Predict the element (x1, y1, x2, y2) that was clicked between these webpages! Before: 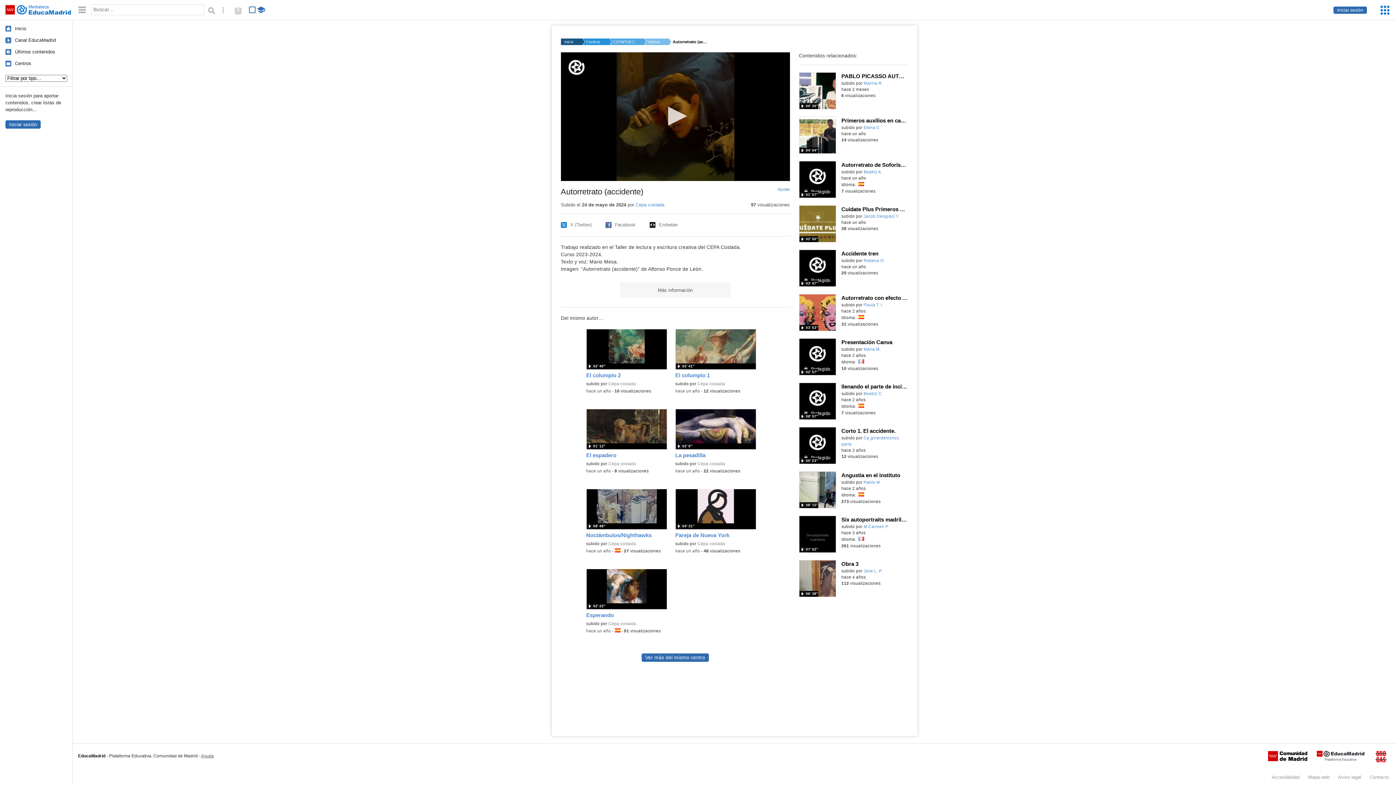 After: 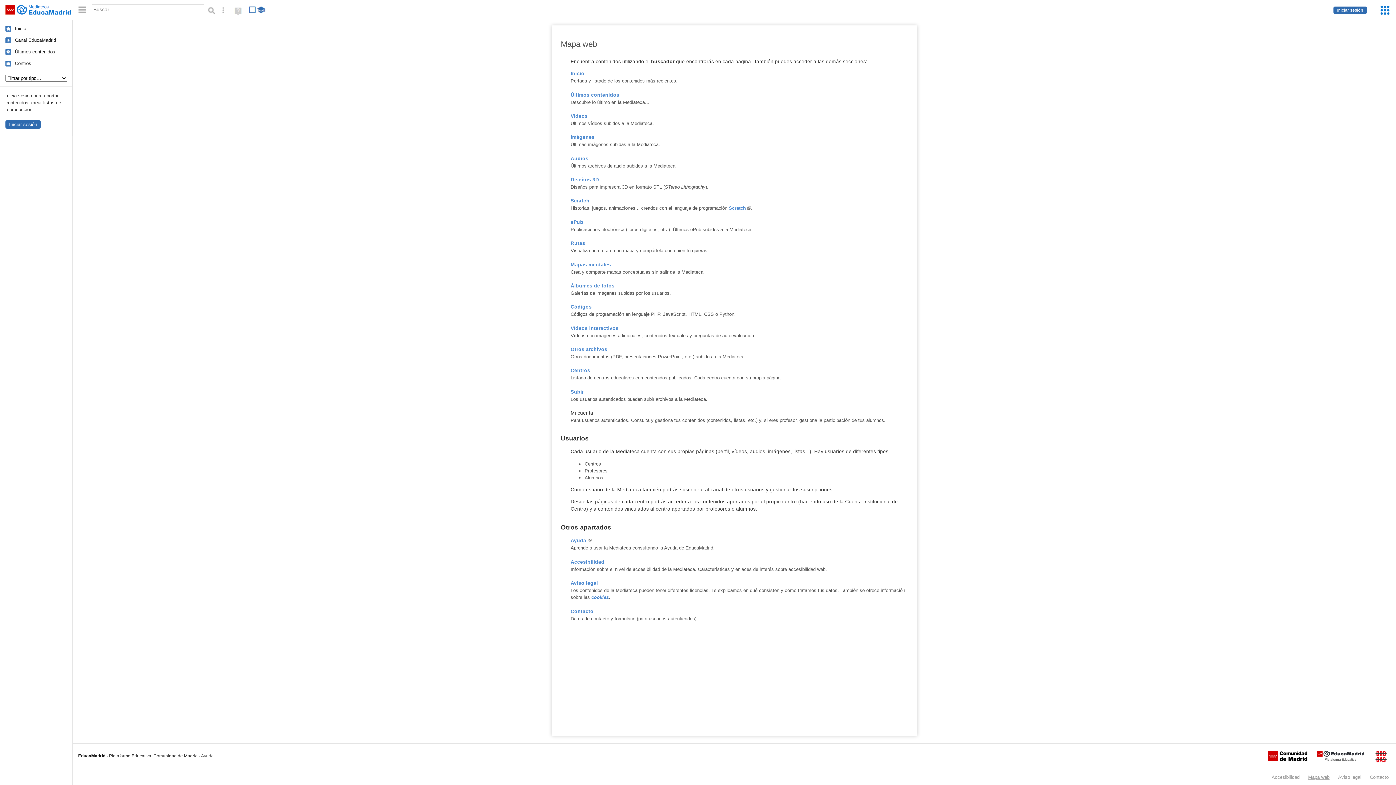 Action: bbox: (1308, 774, 1329, 780) label: Mapa web